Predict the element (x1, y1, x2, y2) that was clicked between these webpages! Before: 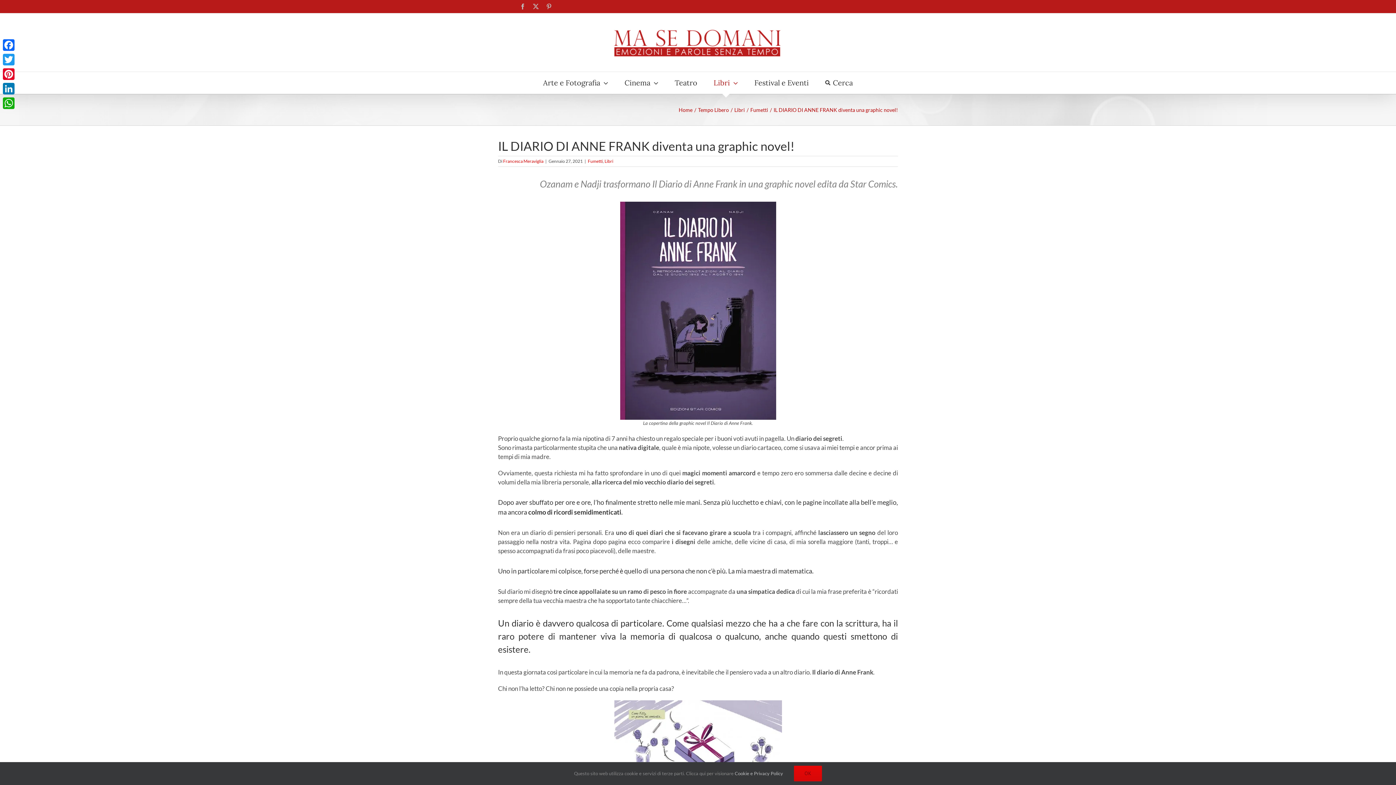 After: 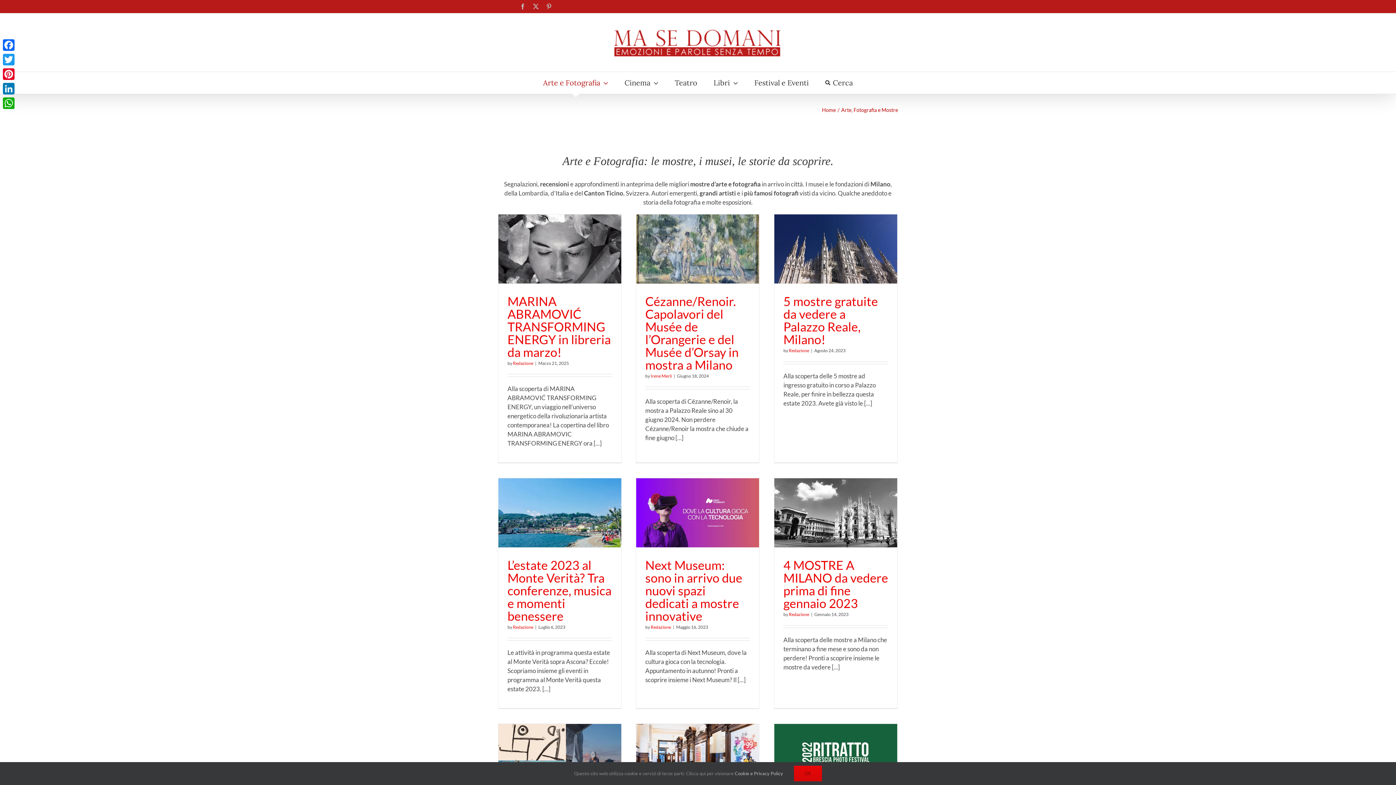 Action: label: Arte e Fotografia bbox: (543, 72, 608, 93)